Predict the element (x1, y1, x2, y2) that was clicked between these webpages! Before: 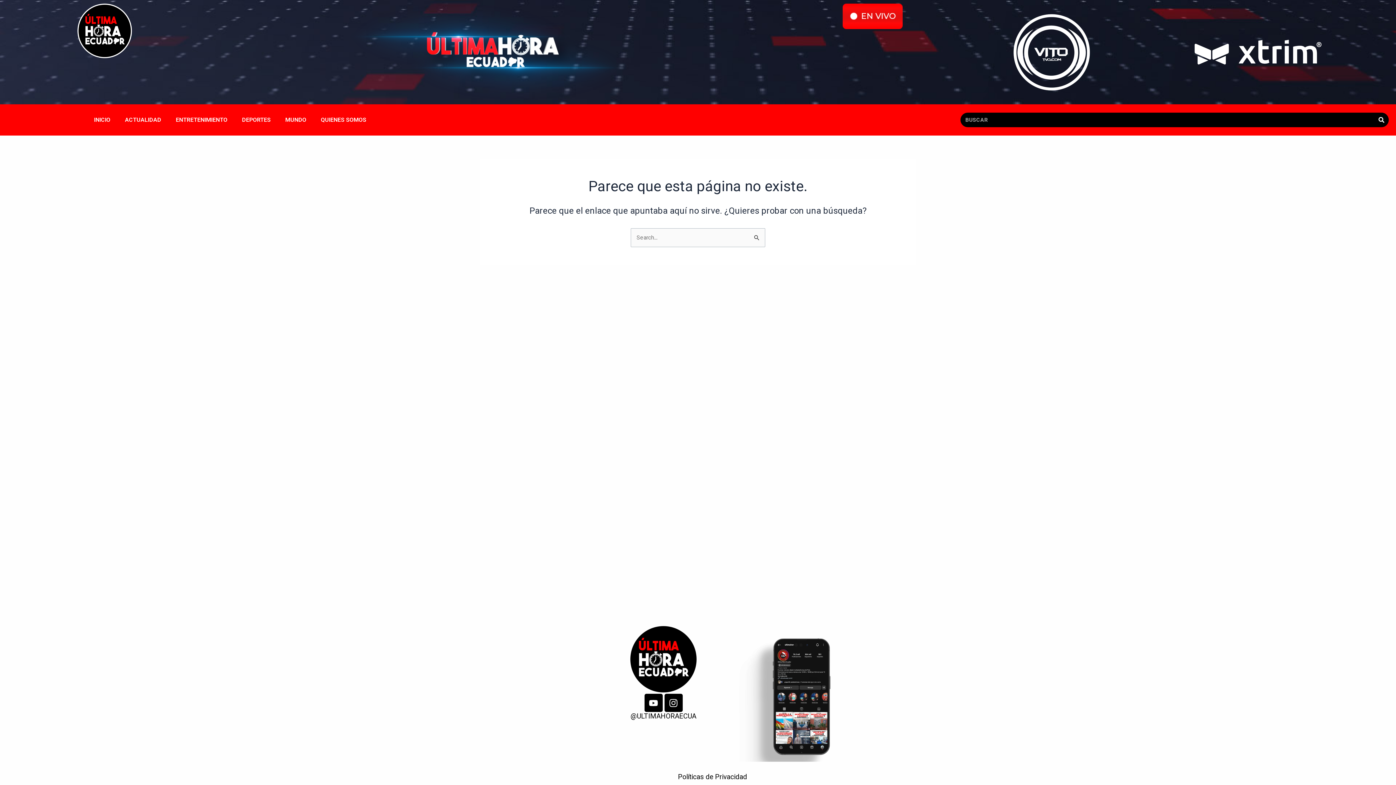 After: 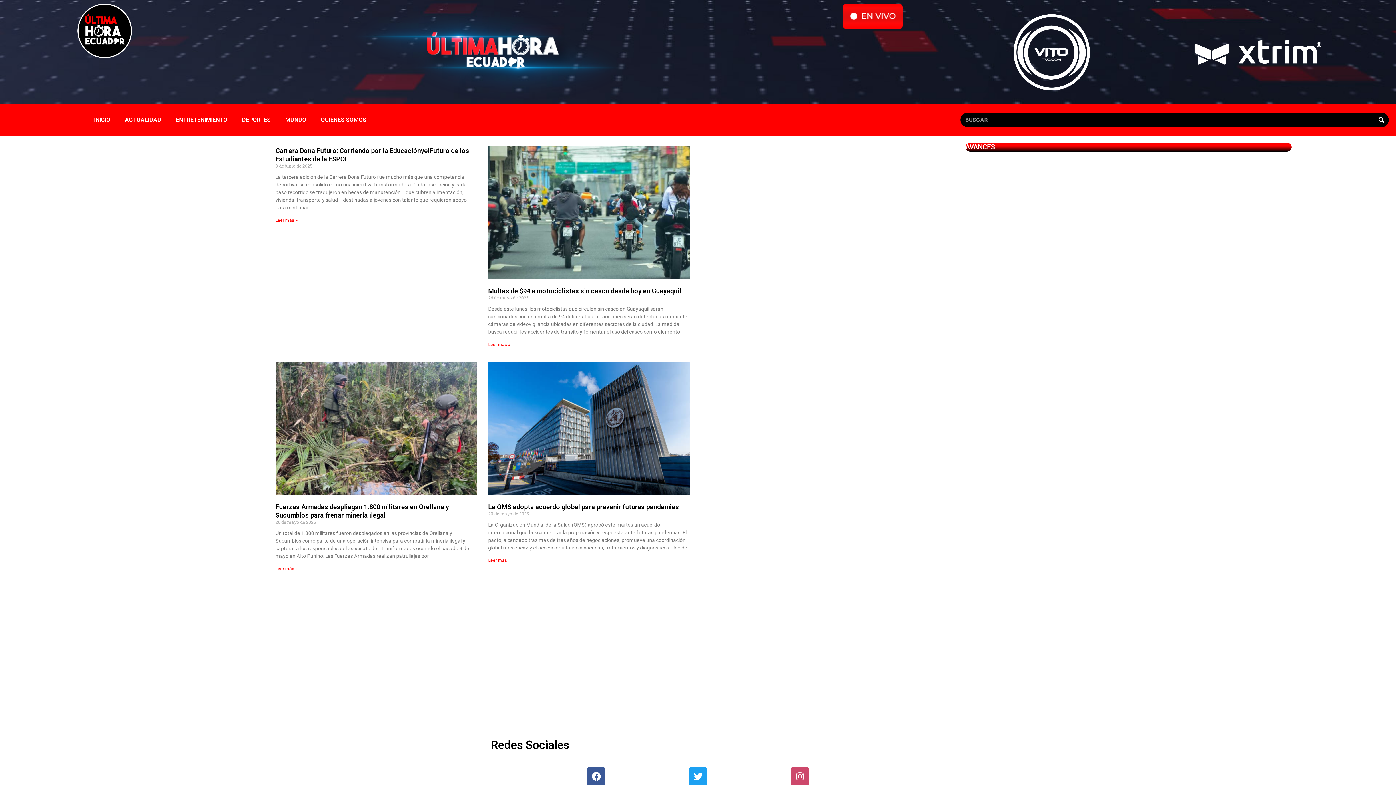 Action: bbox: (86, 111, 117, 128) label: INICIO